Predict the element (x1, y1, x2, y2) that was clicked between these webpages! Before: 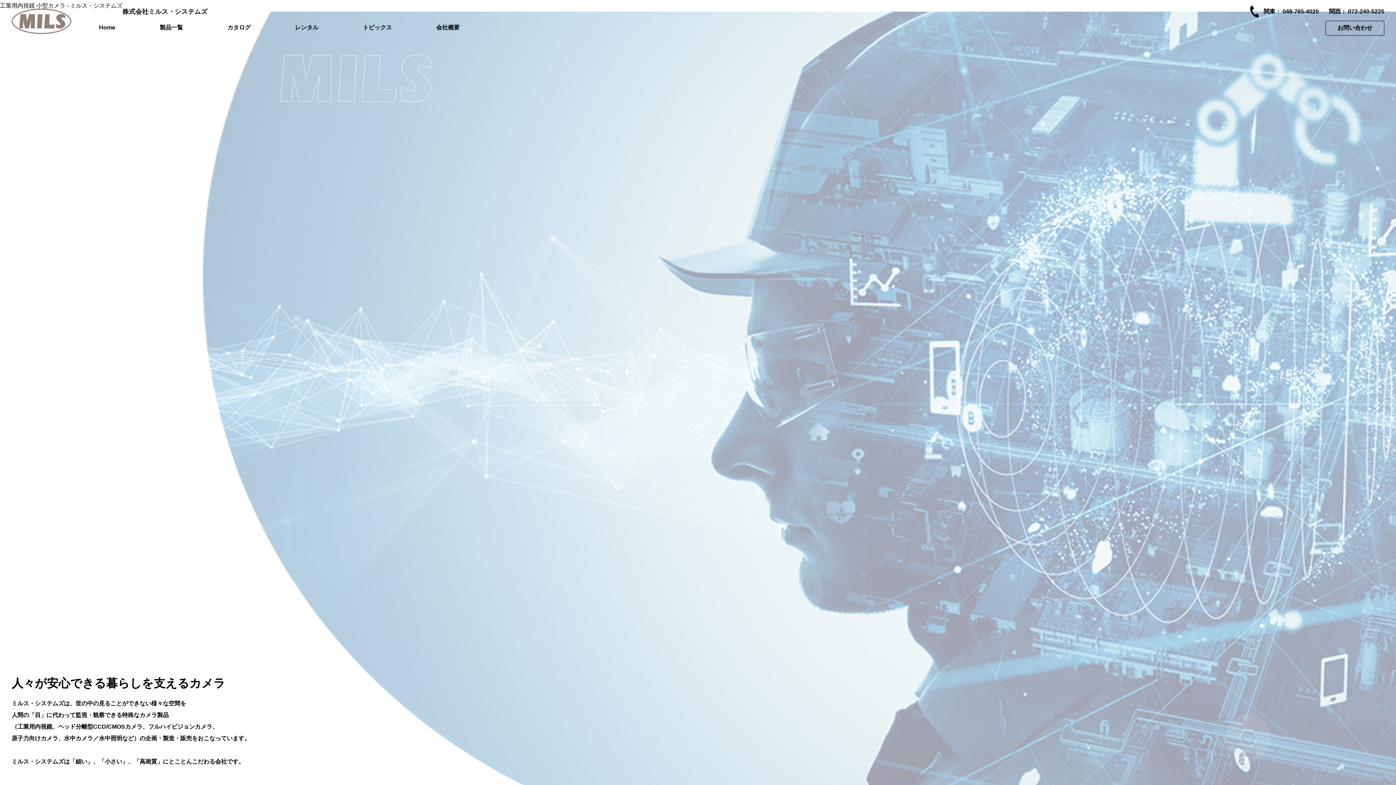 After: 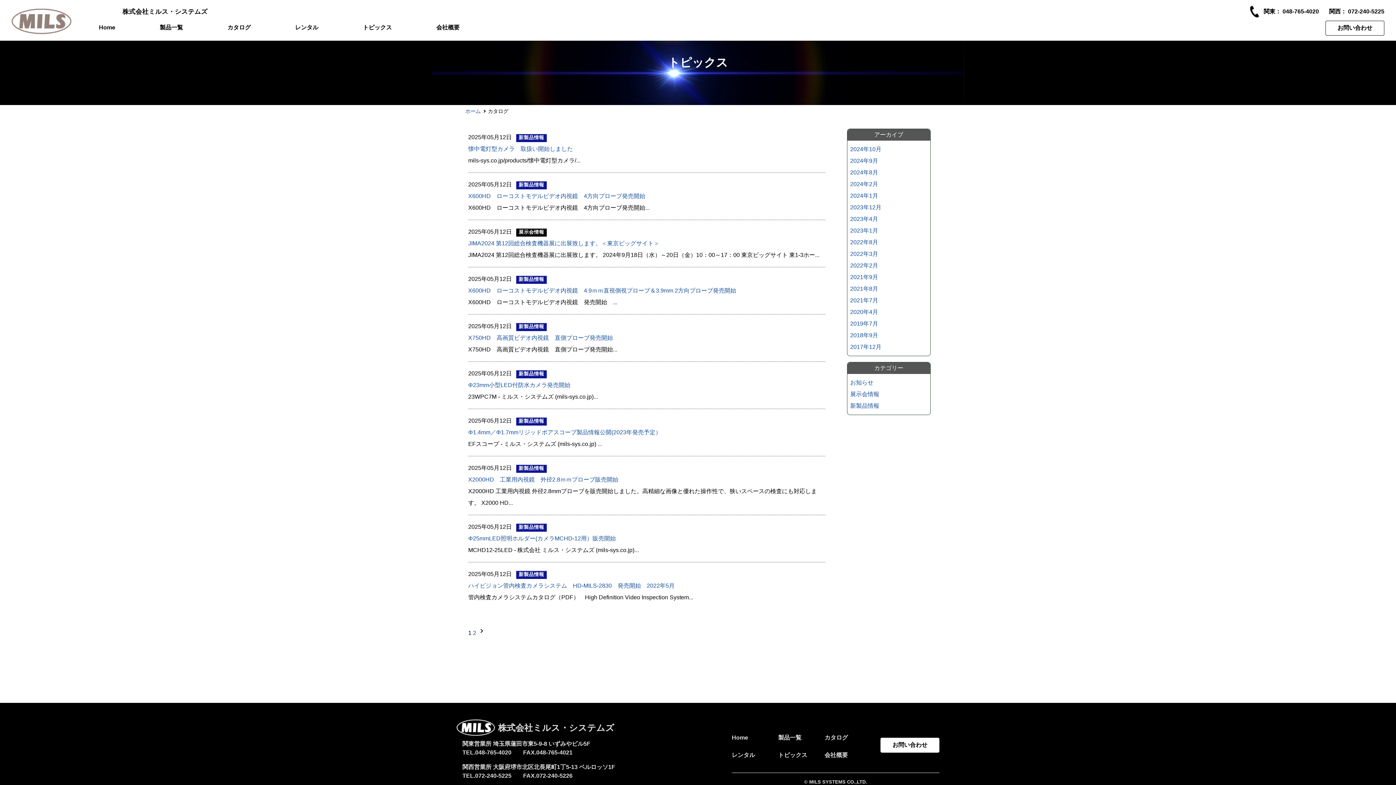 Action: label: トピックス bbox: (360, 20, 394, 34)